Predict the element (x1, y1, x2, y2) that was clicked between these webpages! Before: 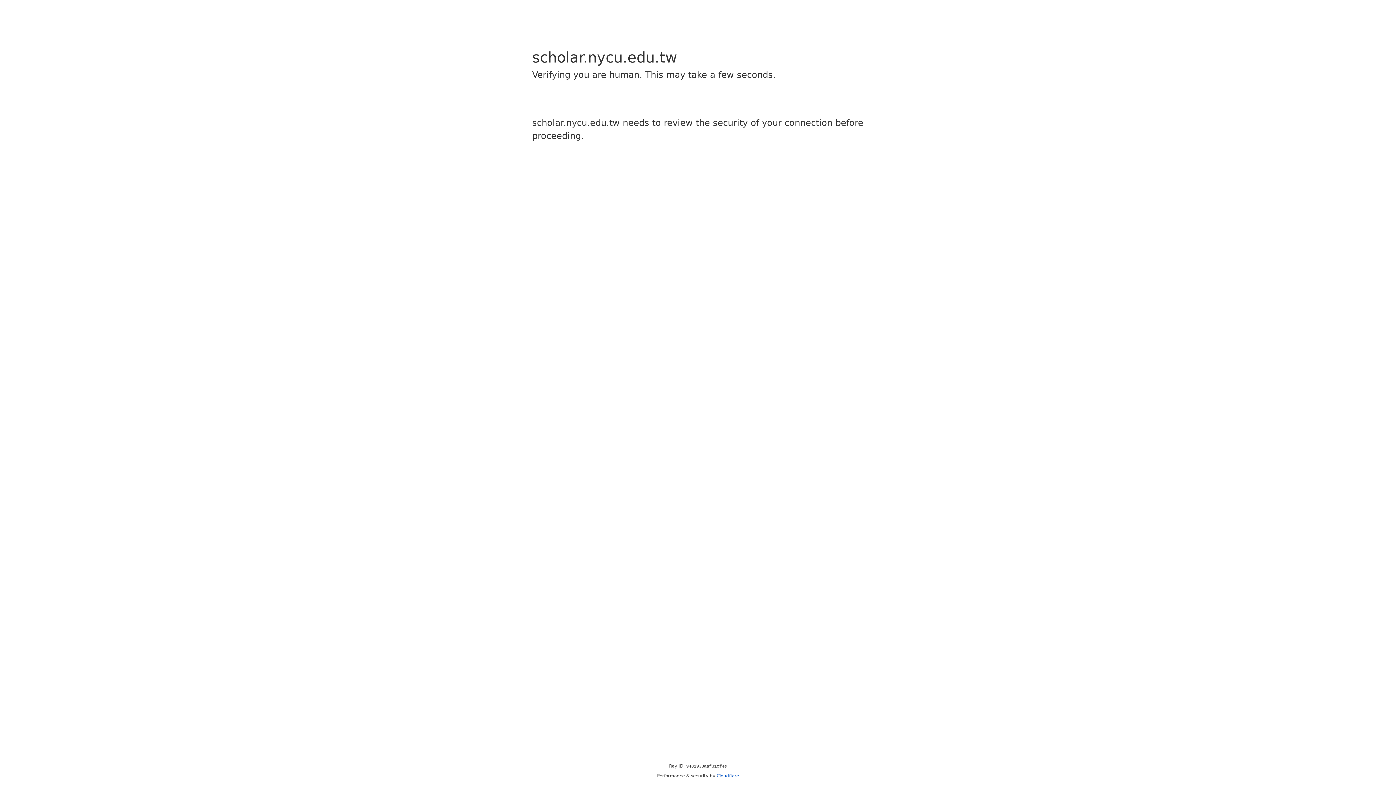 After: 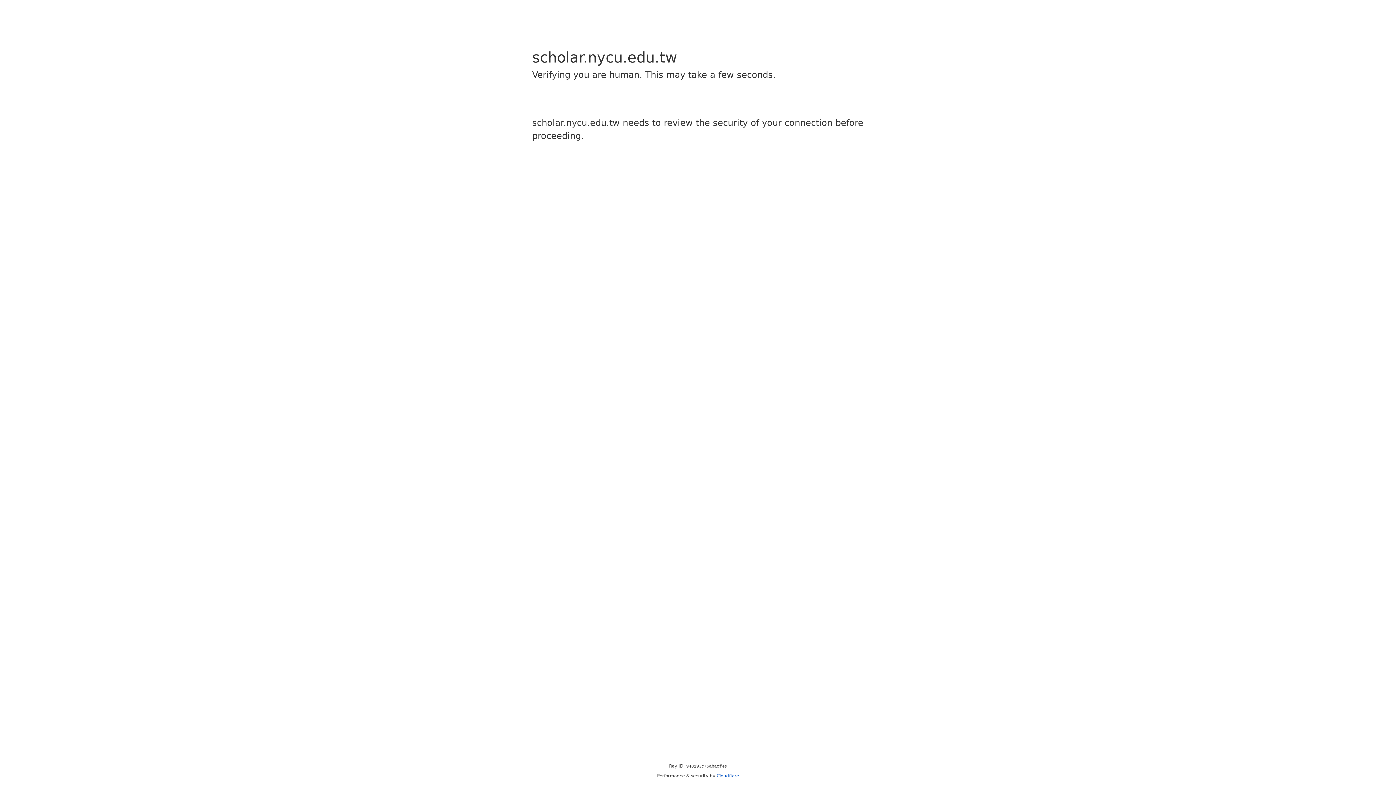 Action: bbox: (716, 773, 739, 778) label: Cloudflare